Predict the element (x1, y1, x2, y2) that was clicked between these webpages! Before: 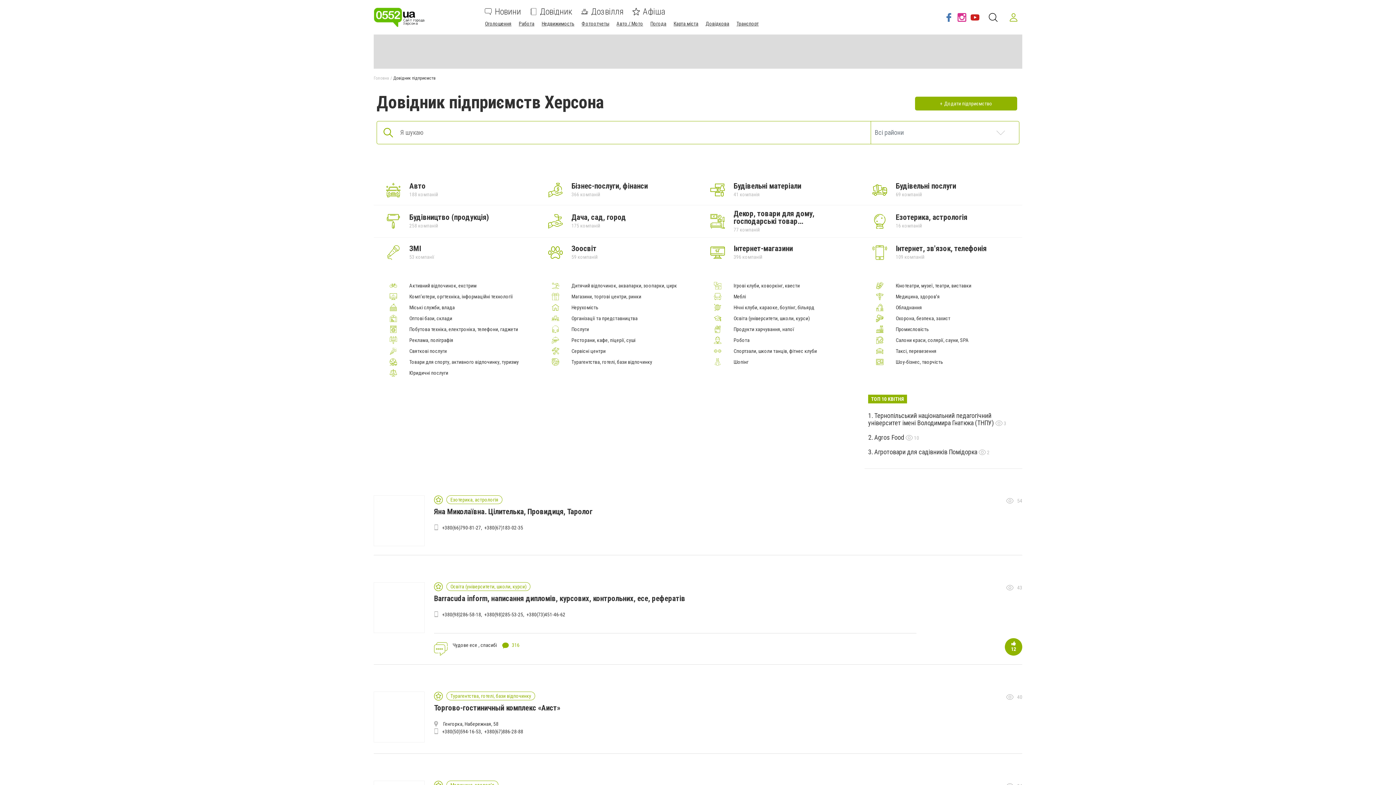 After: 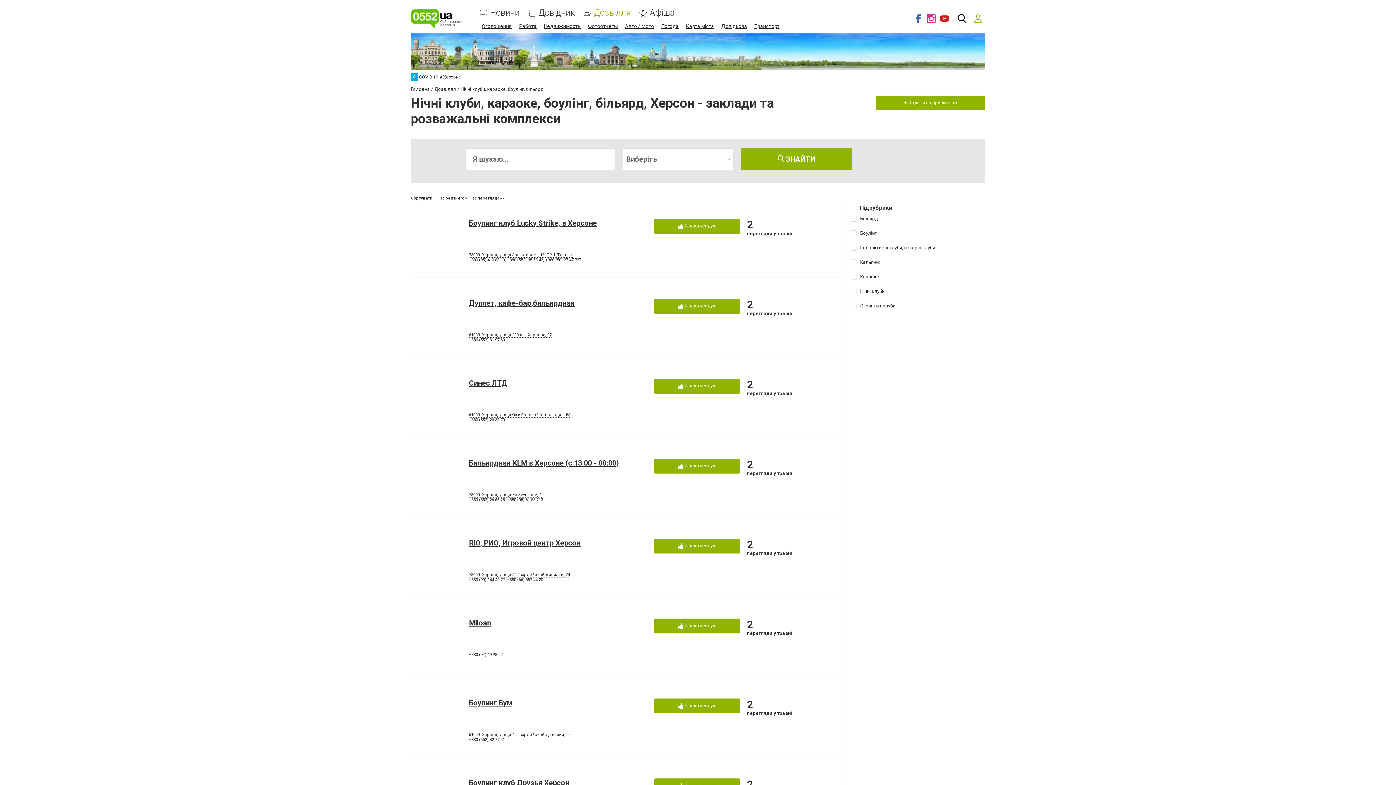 Action: bbox: (701, 303, 733, 311)